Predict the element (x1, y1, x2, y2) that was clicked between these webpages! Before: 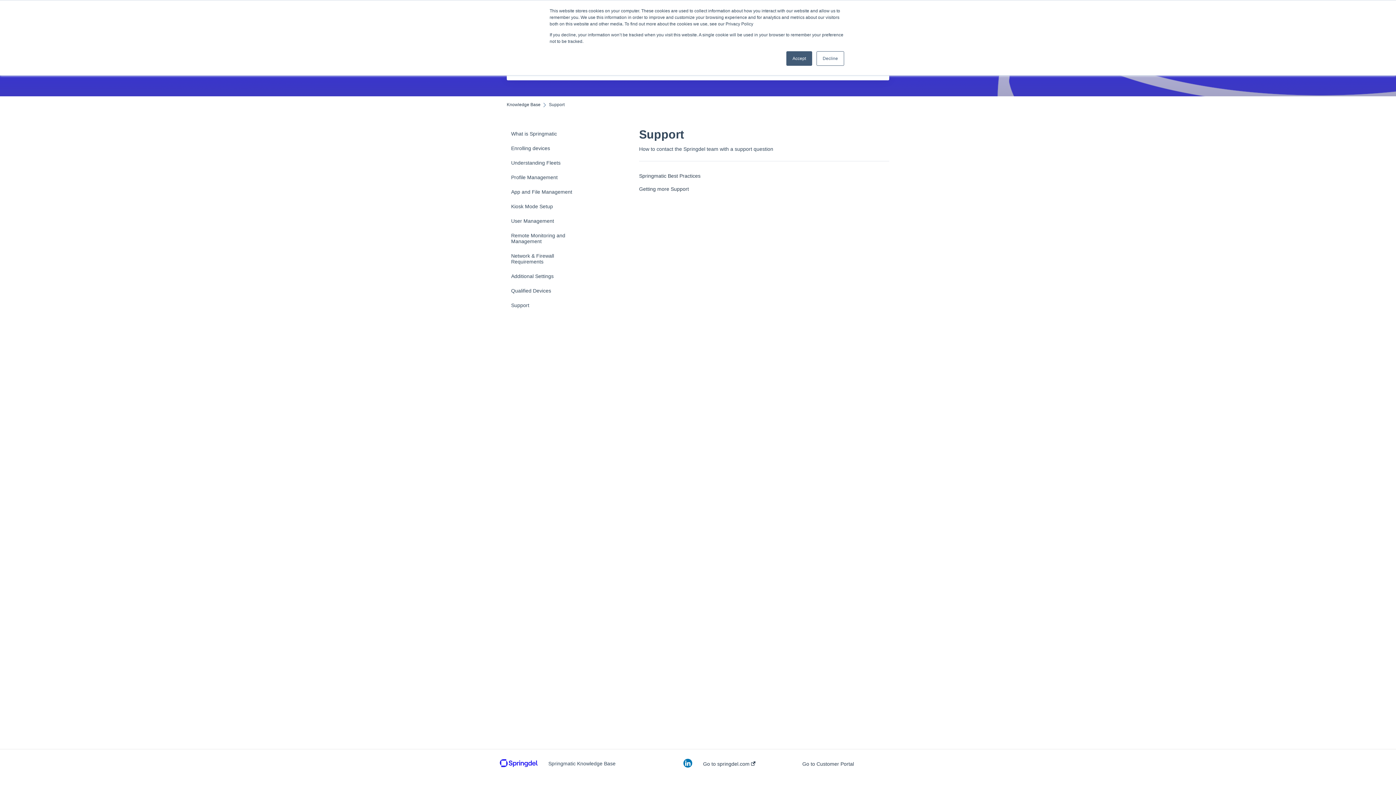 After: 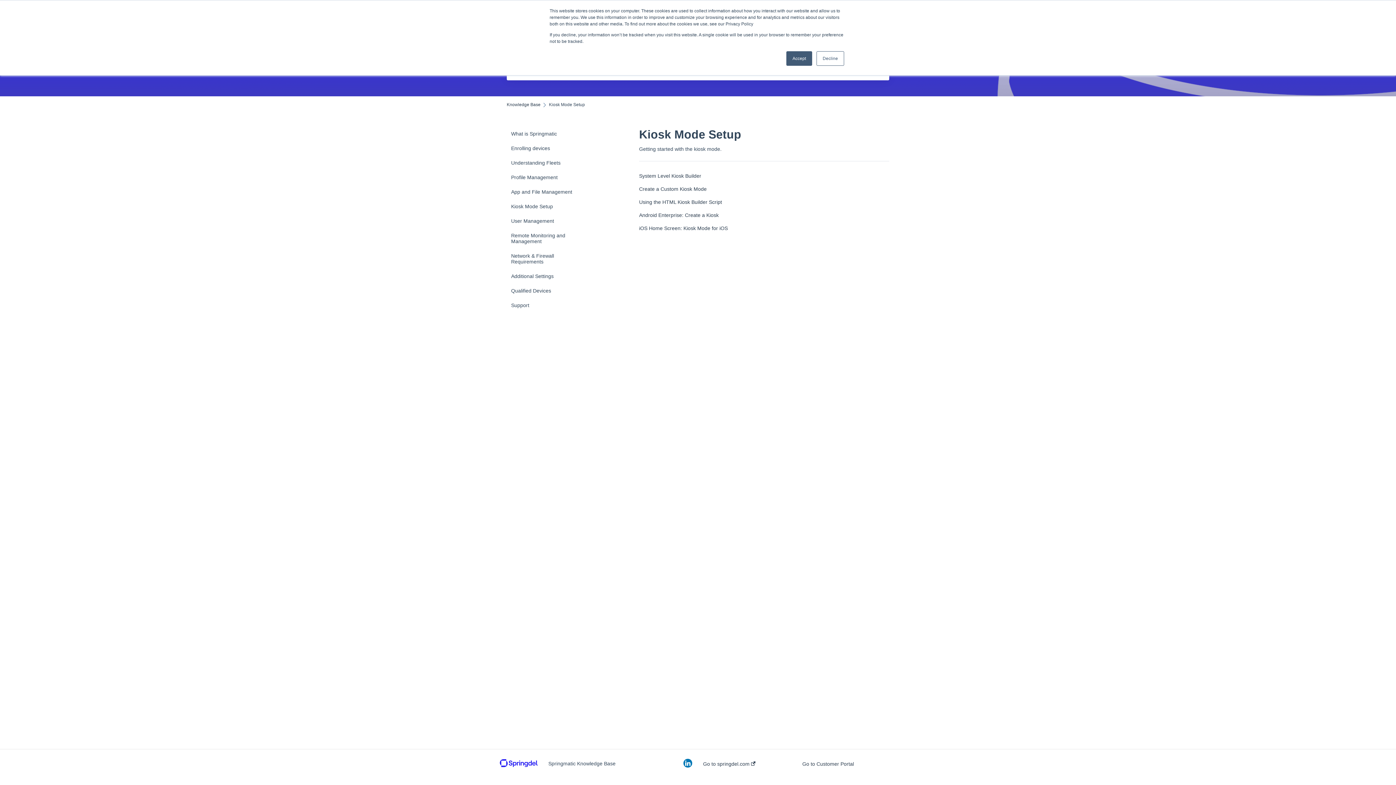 Action: label: Kiosk Mode Setup bbox: (506, 199, 594, 213)